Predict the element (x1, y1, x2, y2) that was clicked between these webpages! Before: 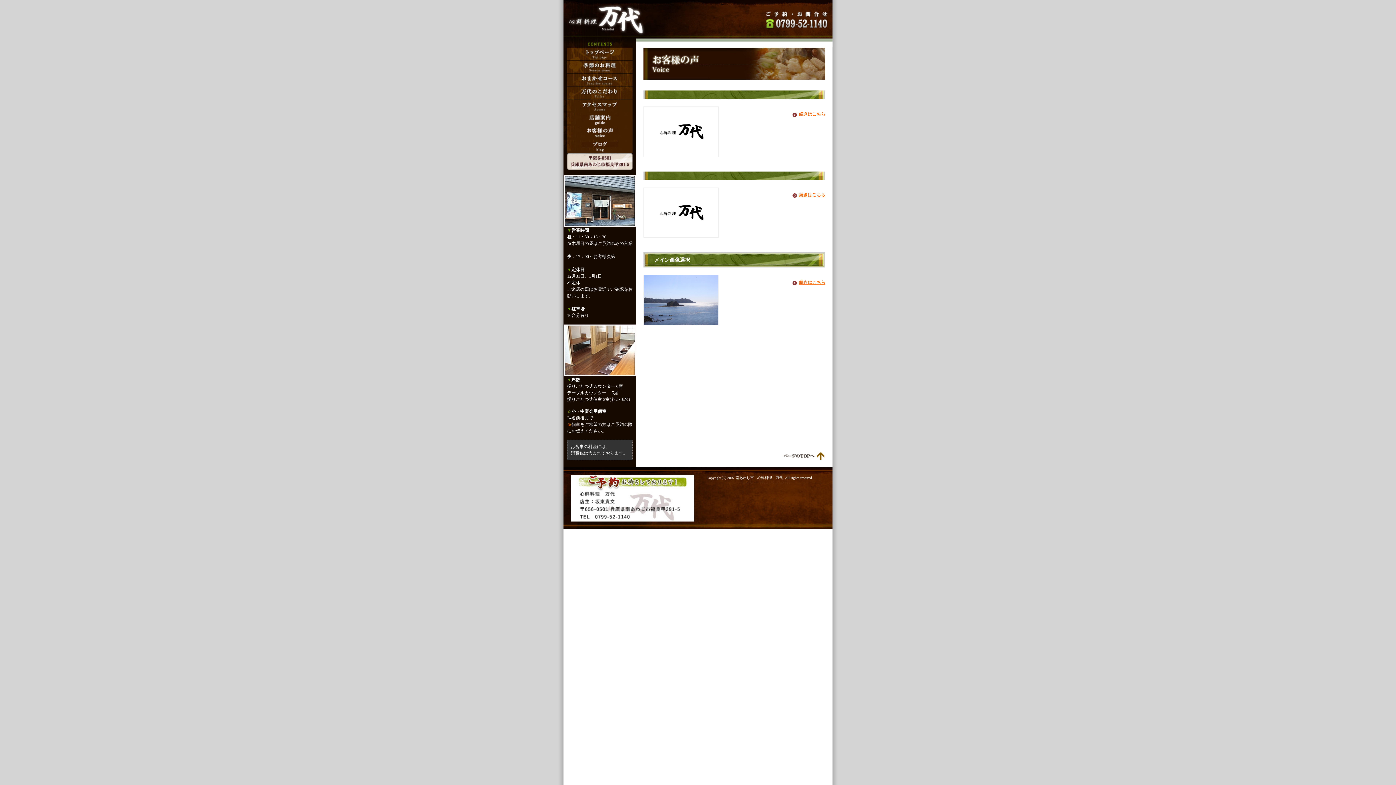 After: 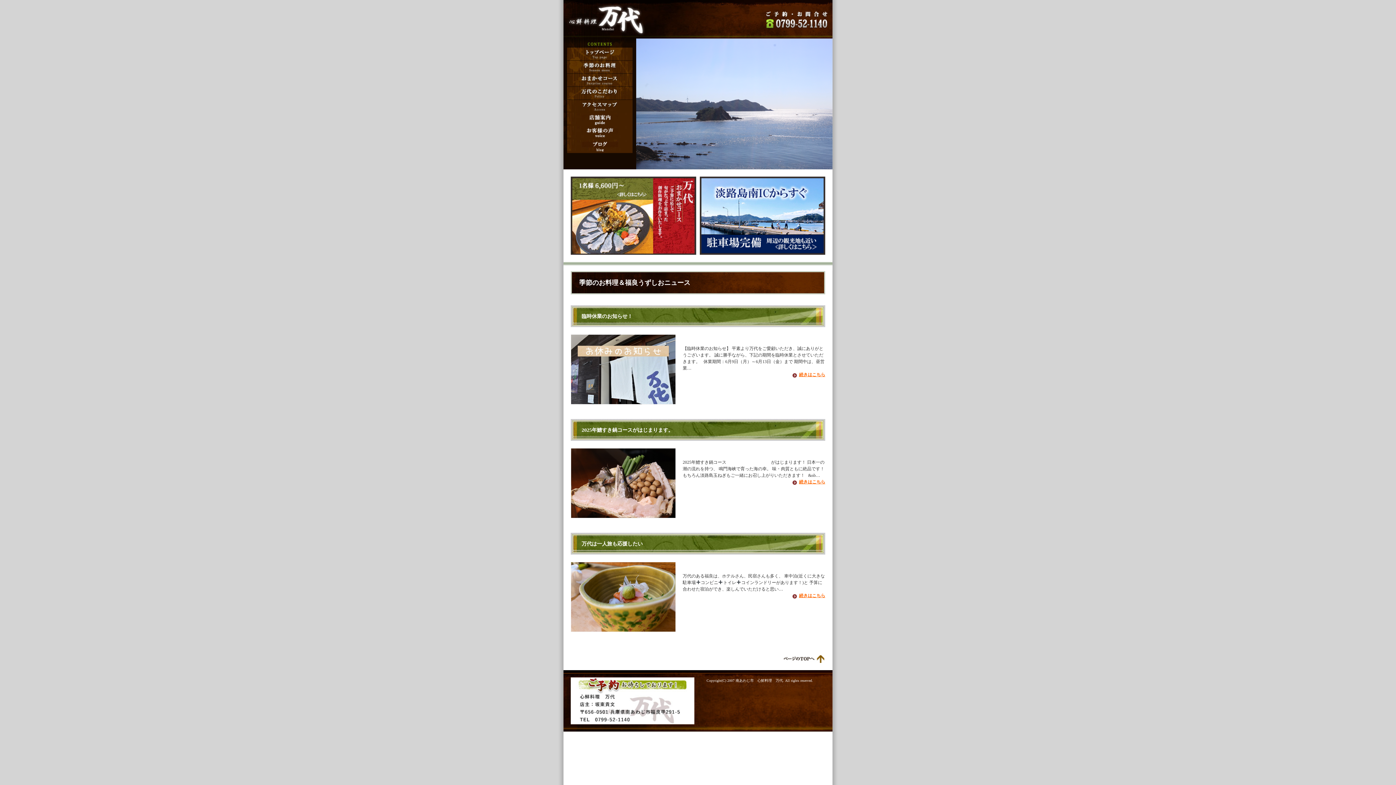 Action: bbox: (563, 54, 636, 60)